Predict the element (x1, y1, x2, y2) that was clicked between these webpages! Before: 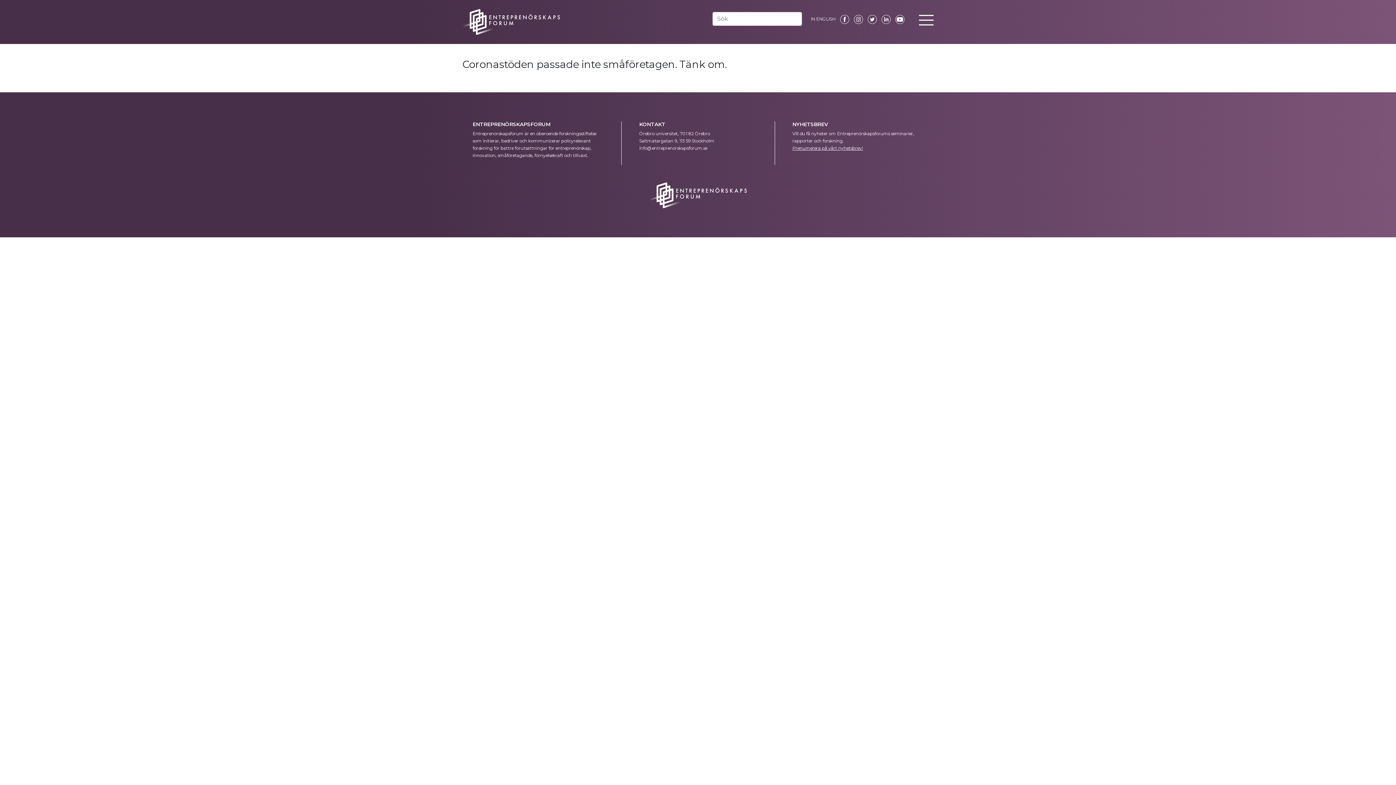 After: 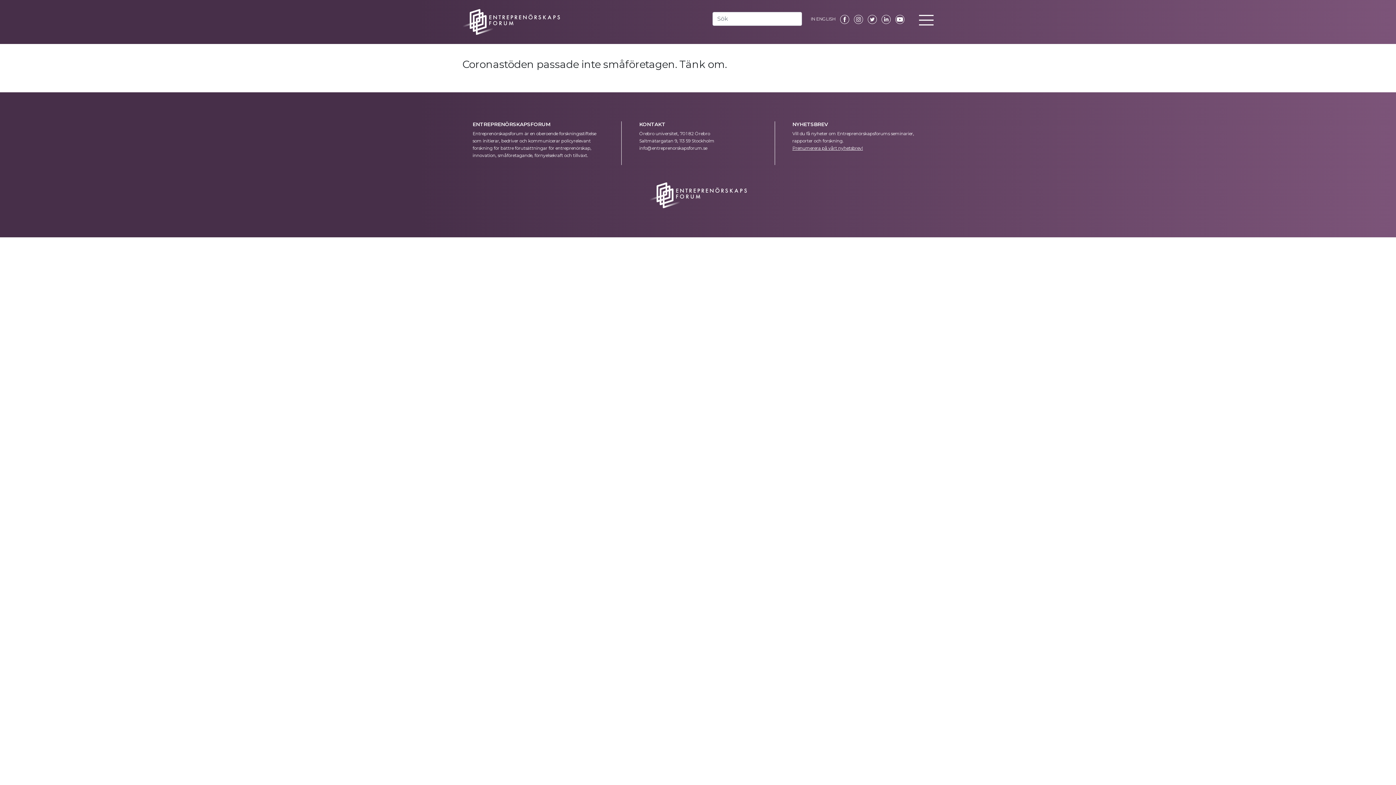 Action: bbox: (836, 16, 849, 21)